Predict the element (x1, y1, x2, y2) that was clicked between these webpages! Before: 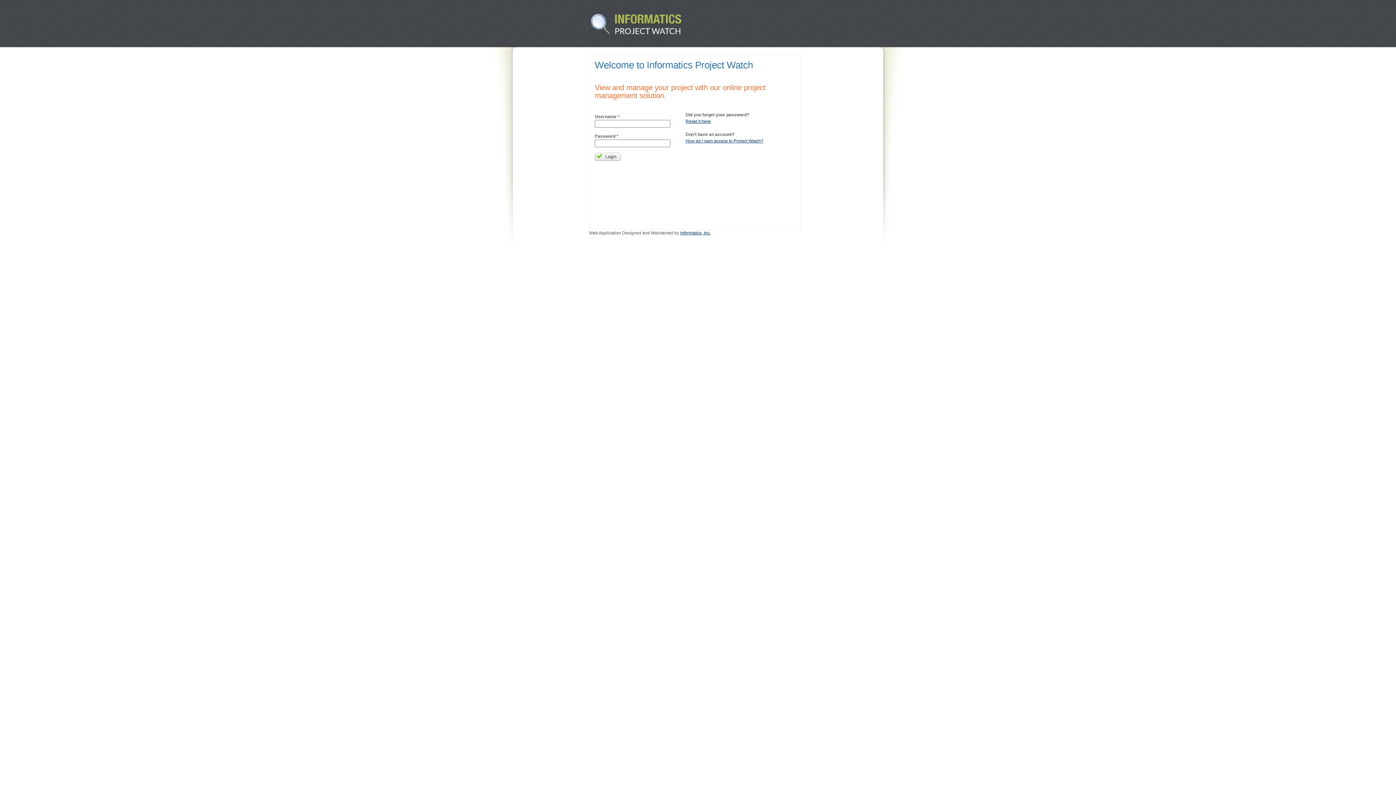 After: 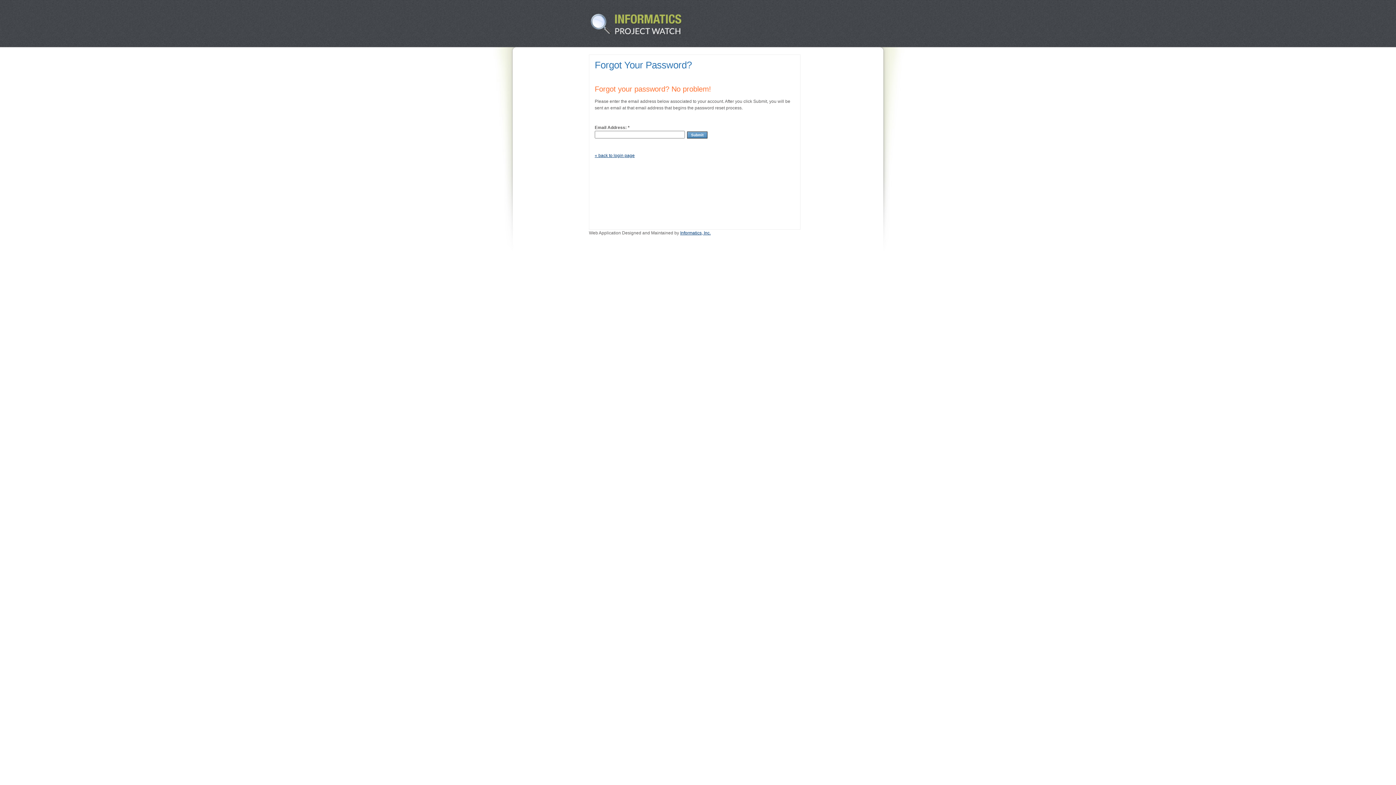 Action: bbox: (685, 118, 710, 123) label: Reset it here